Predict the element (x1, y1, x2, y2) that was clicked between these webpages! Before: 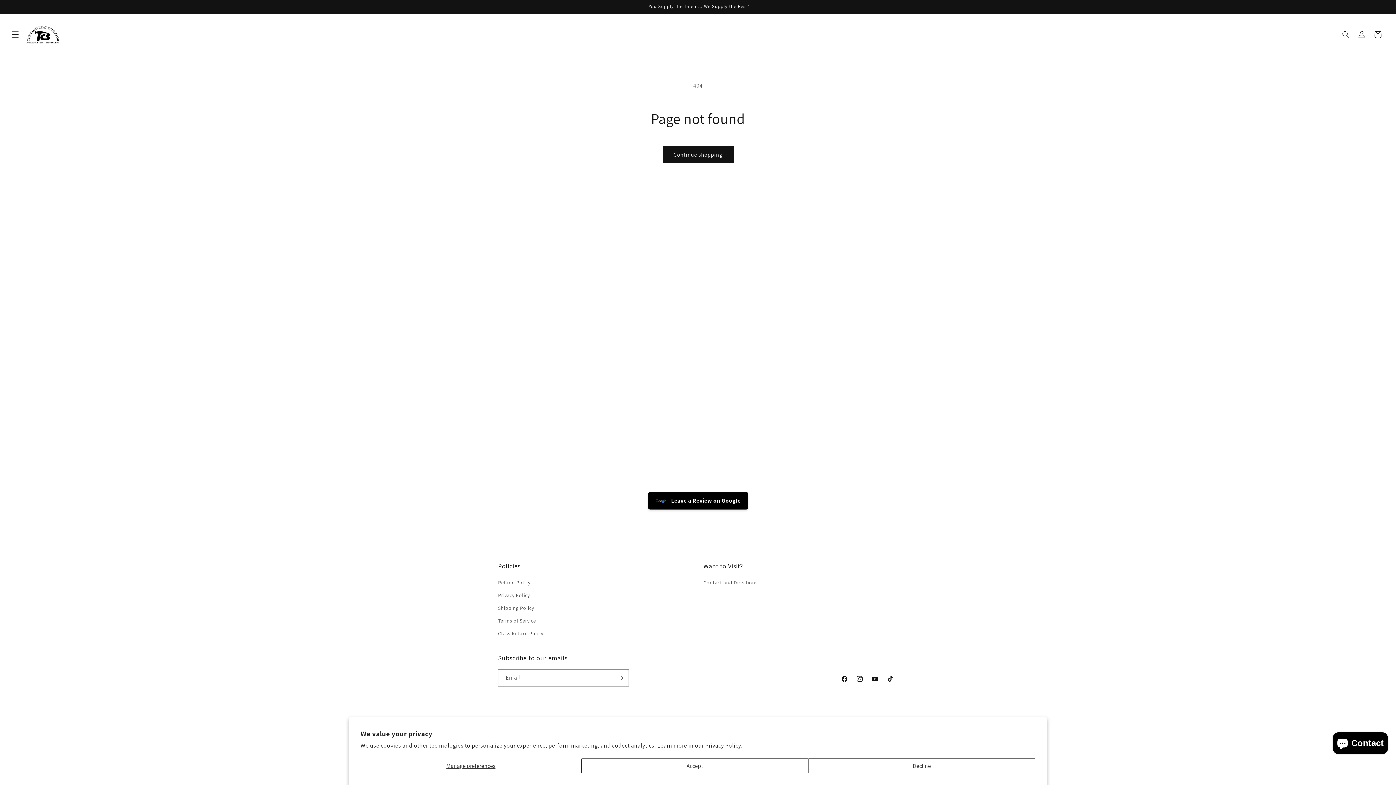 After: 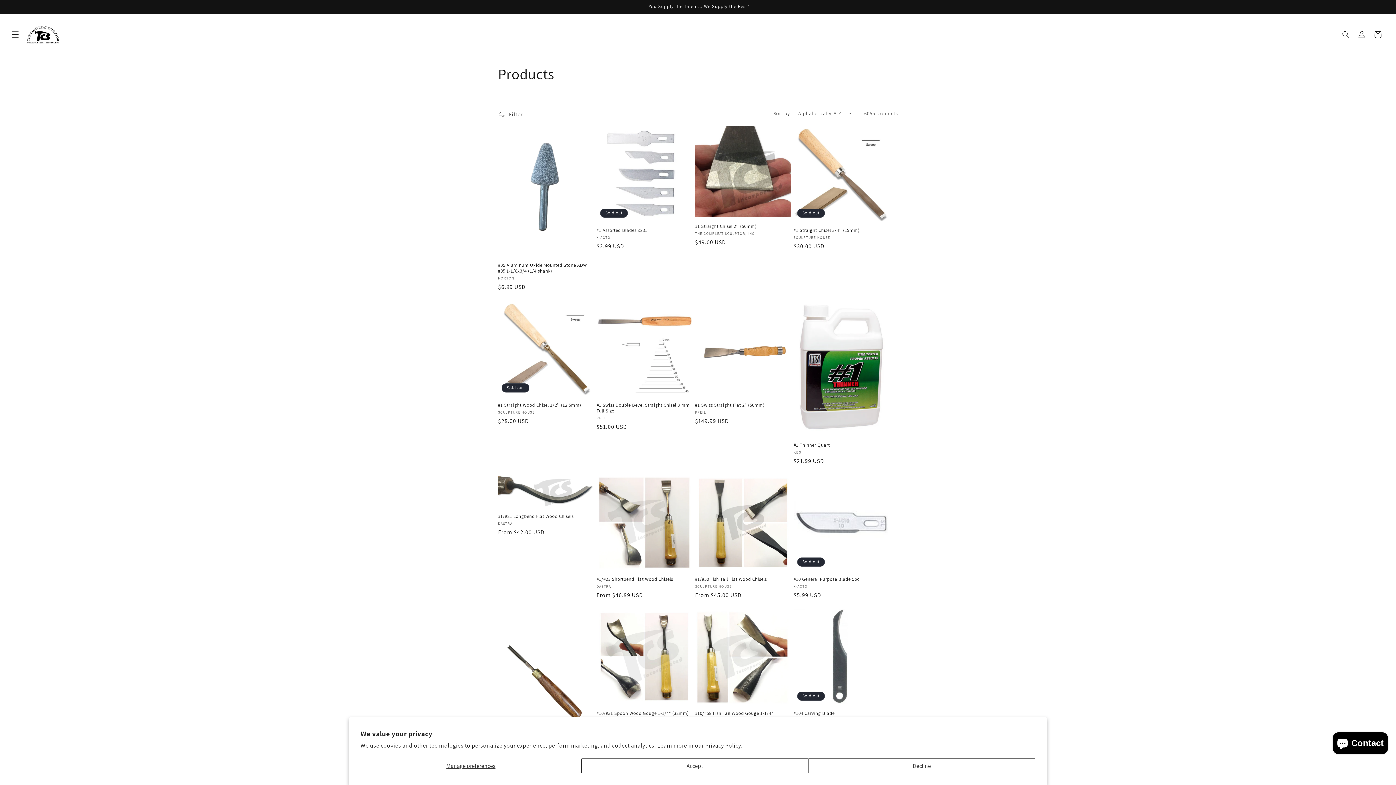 Action: bbox: (662, 146, 733, 163) label: Continue shopping